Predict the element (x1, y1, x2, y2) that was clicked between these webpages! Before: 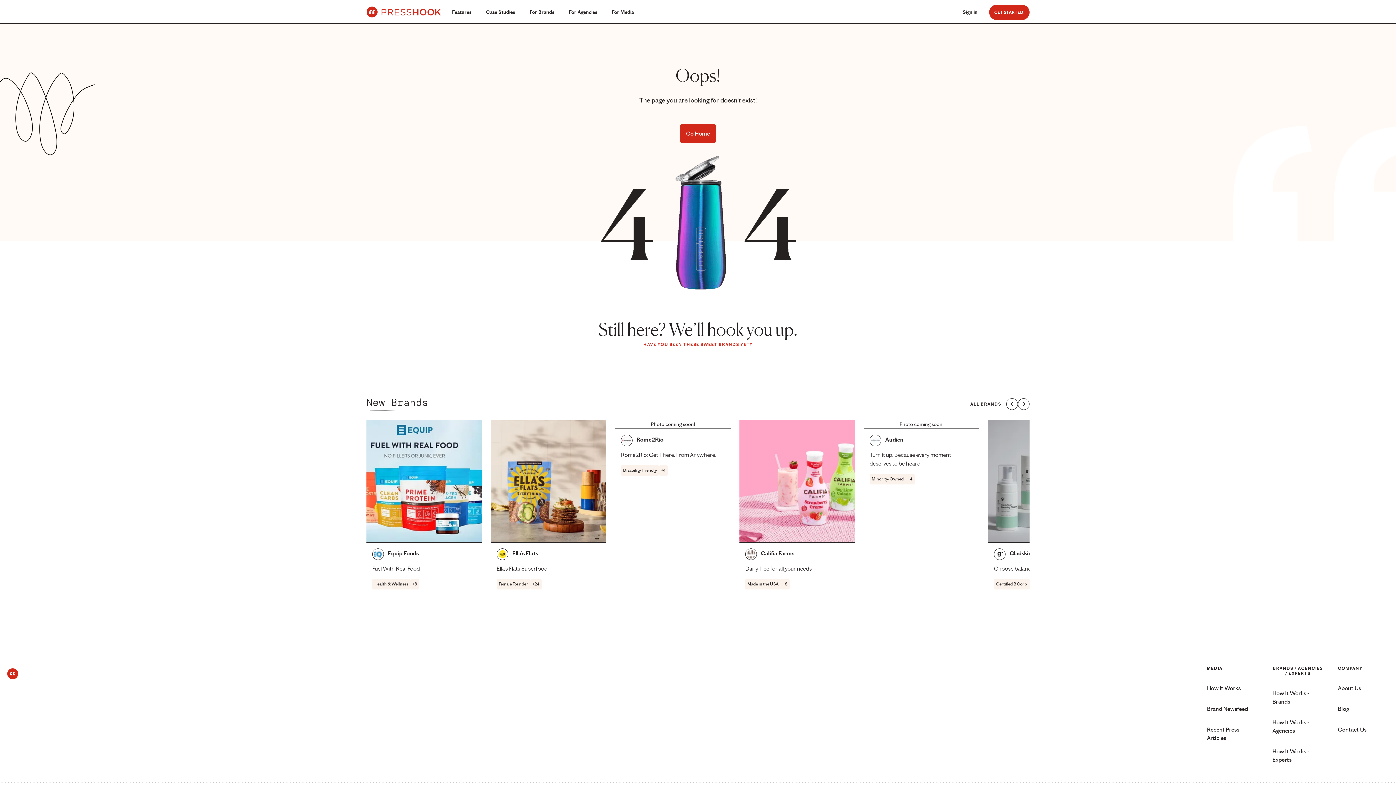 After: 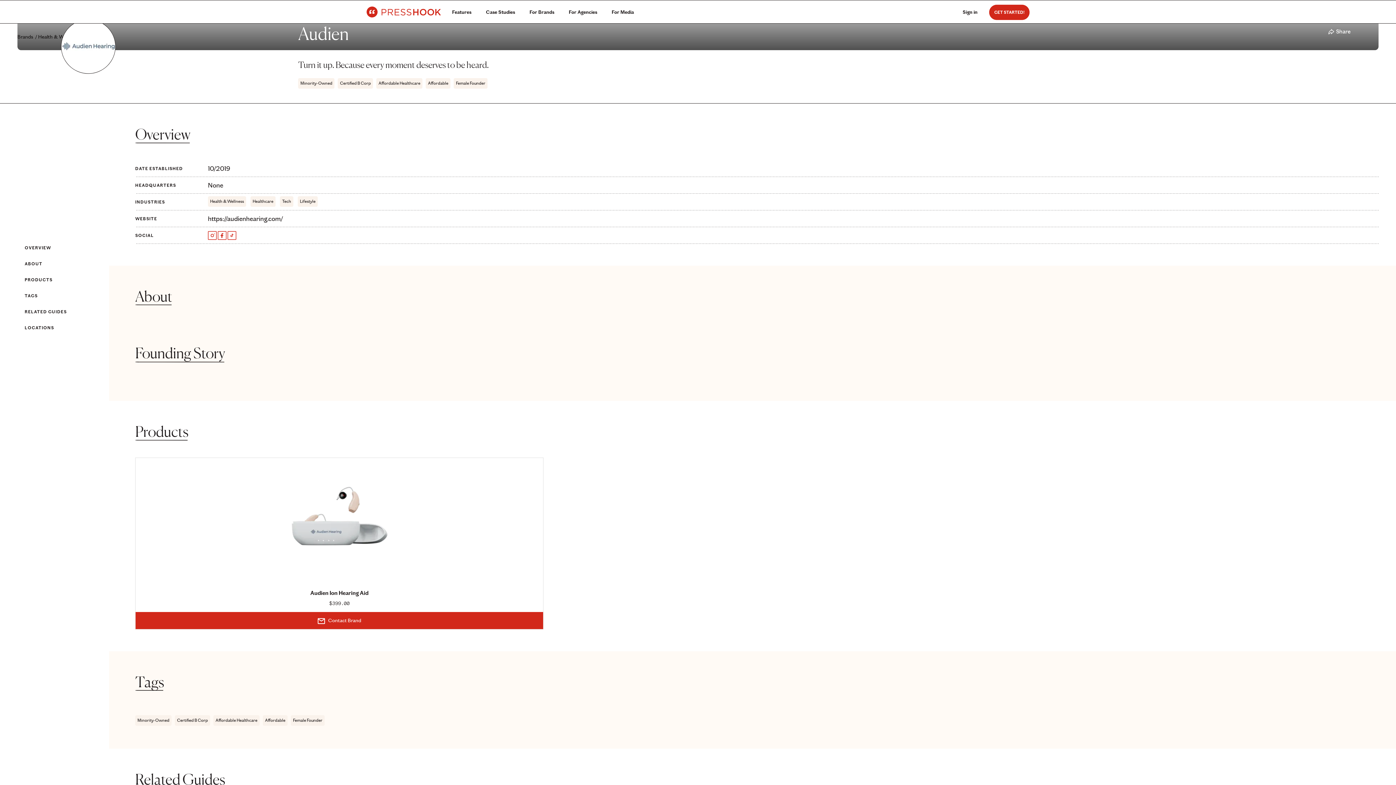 Action: bbox: (864, 420, 979, 488) label: Photo coming soon!
 Audien
Turn it up. Because every moment deserves to be heard.
Minority-Owned
+4